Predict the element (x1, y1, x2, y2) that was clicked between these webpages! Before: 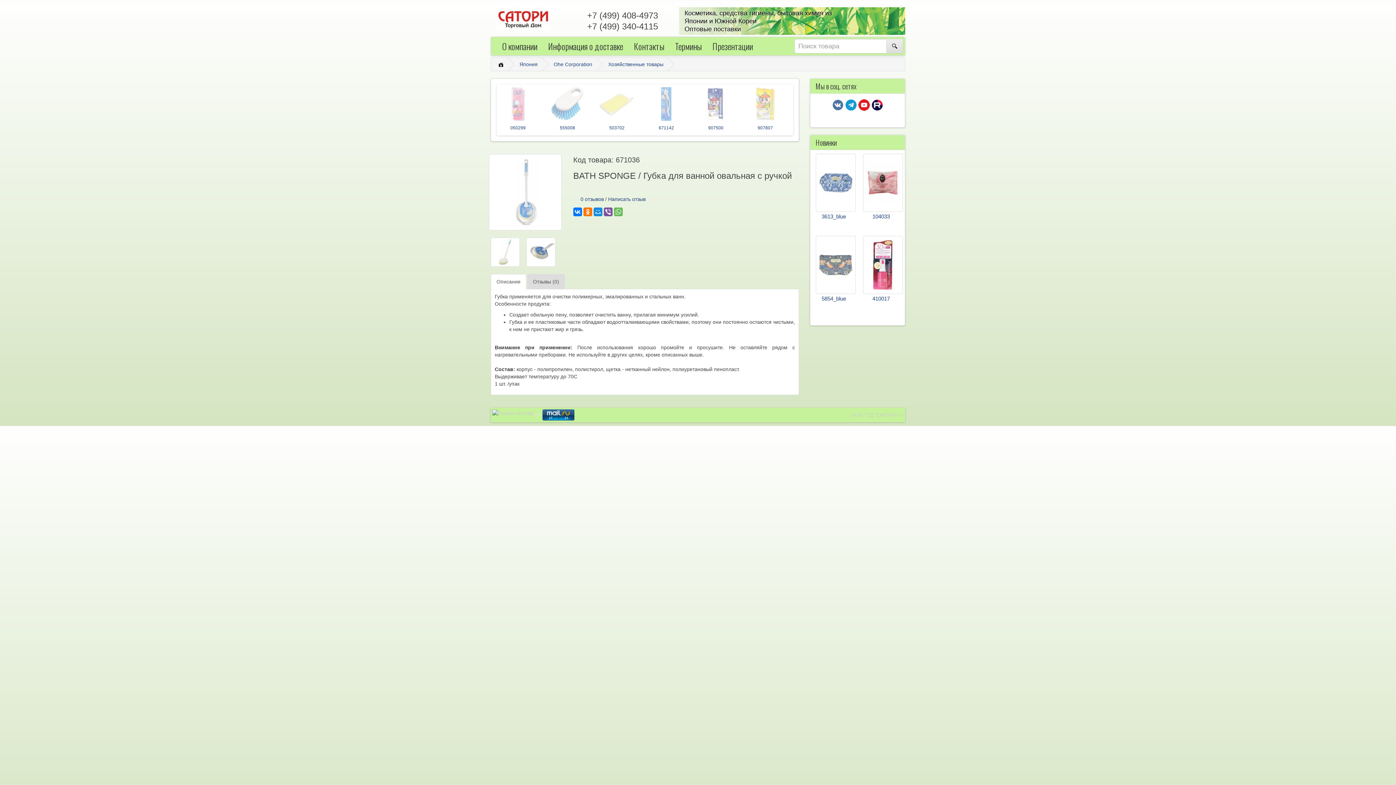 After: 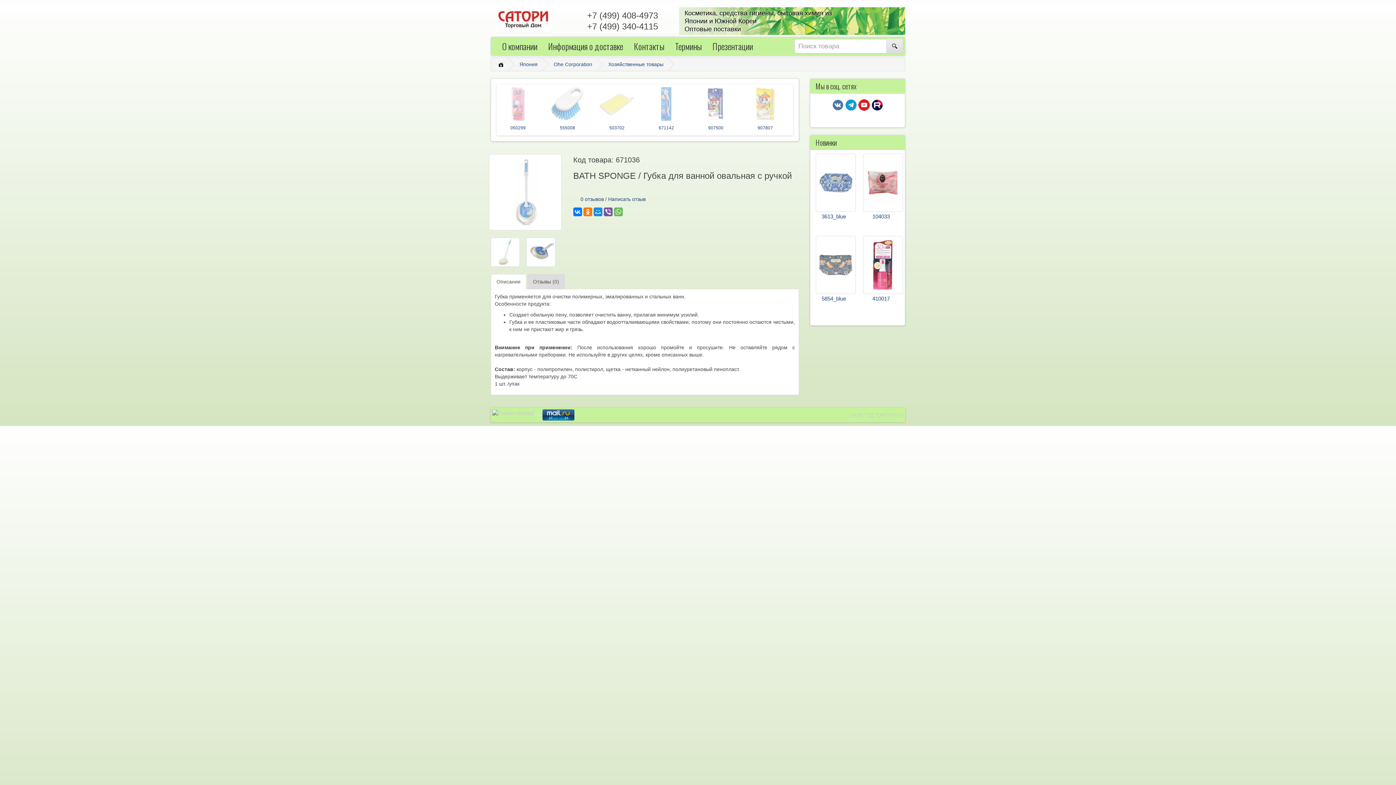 Action: bbox: (845, 99, 857, 110) label: .